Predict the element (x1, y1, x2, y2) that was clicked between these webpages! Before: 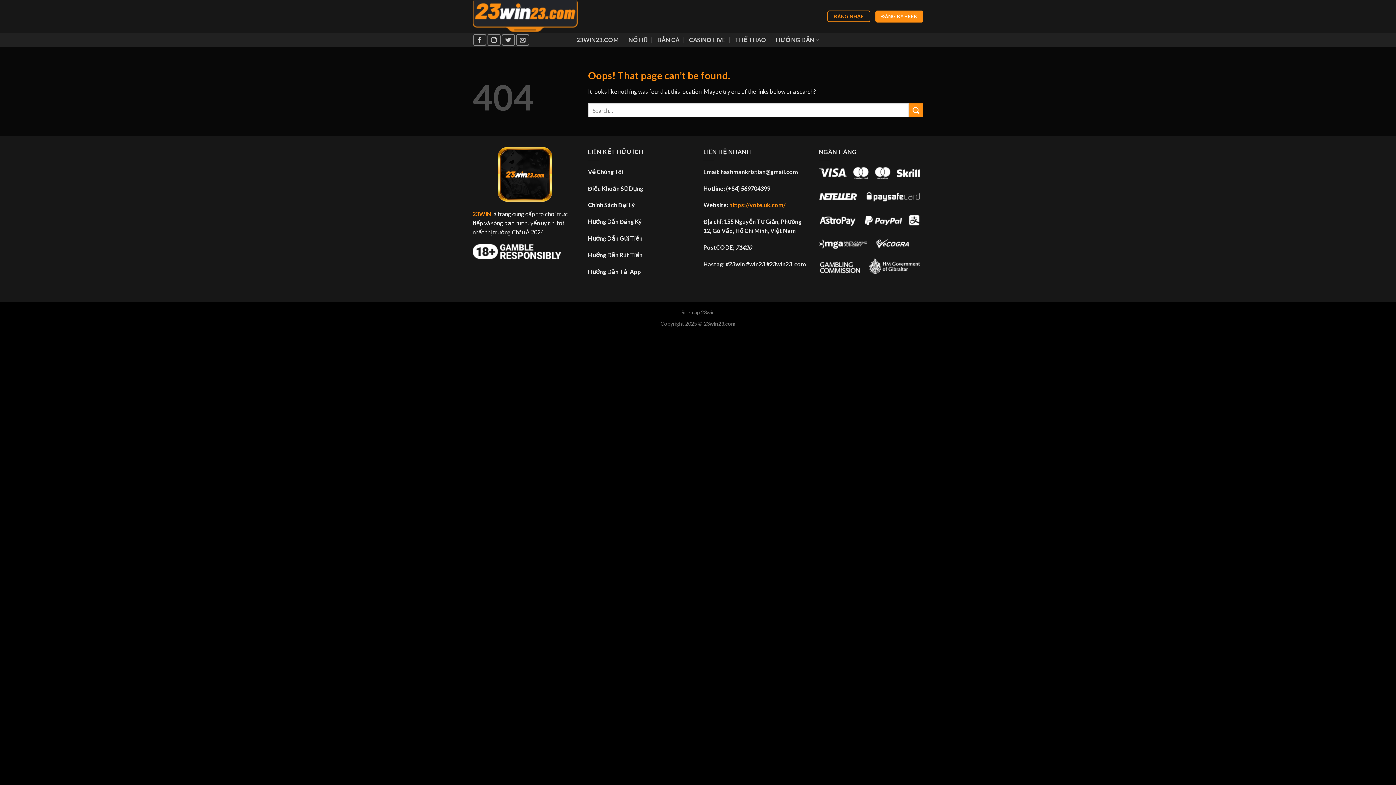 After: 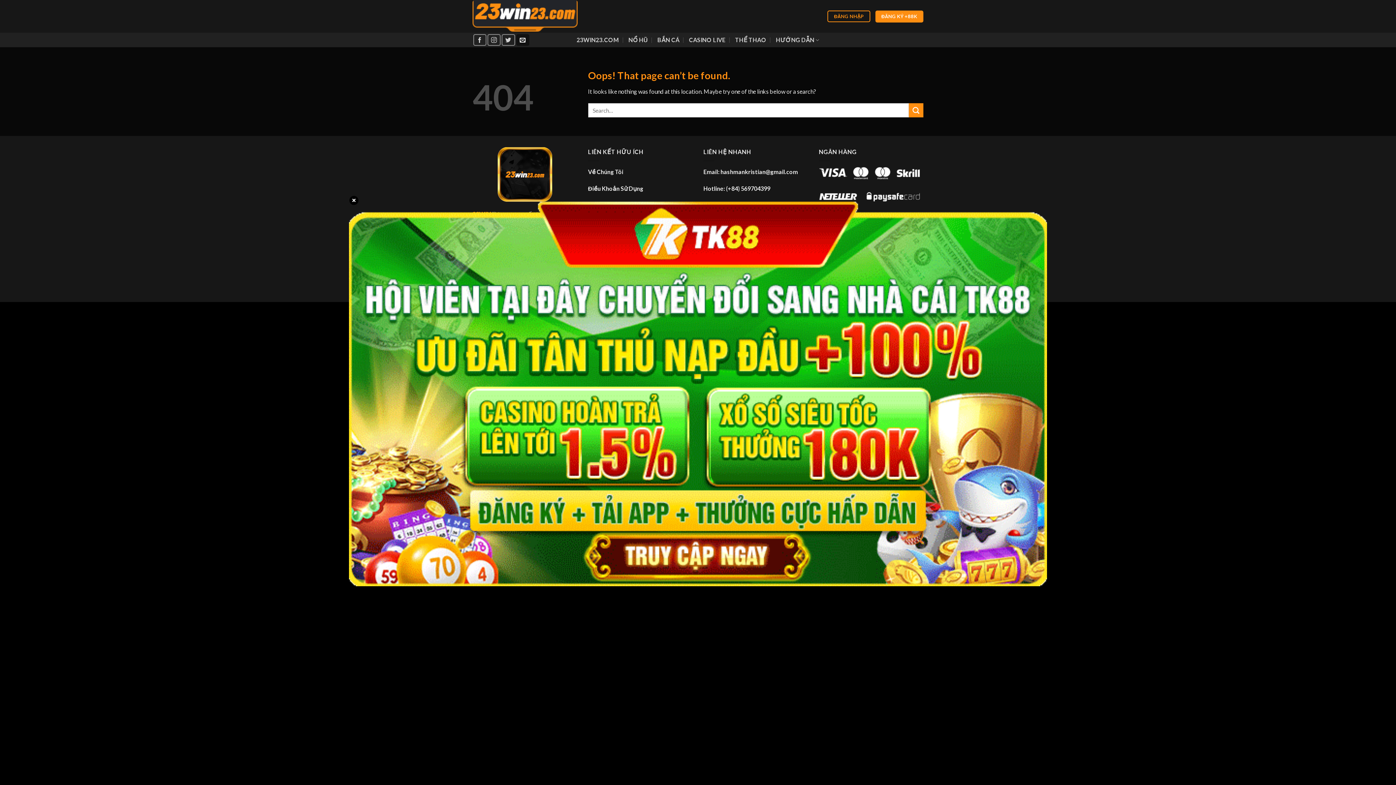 Action: bbox: (516, 34, 529, 45) label: Send us an email